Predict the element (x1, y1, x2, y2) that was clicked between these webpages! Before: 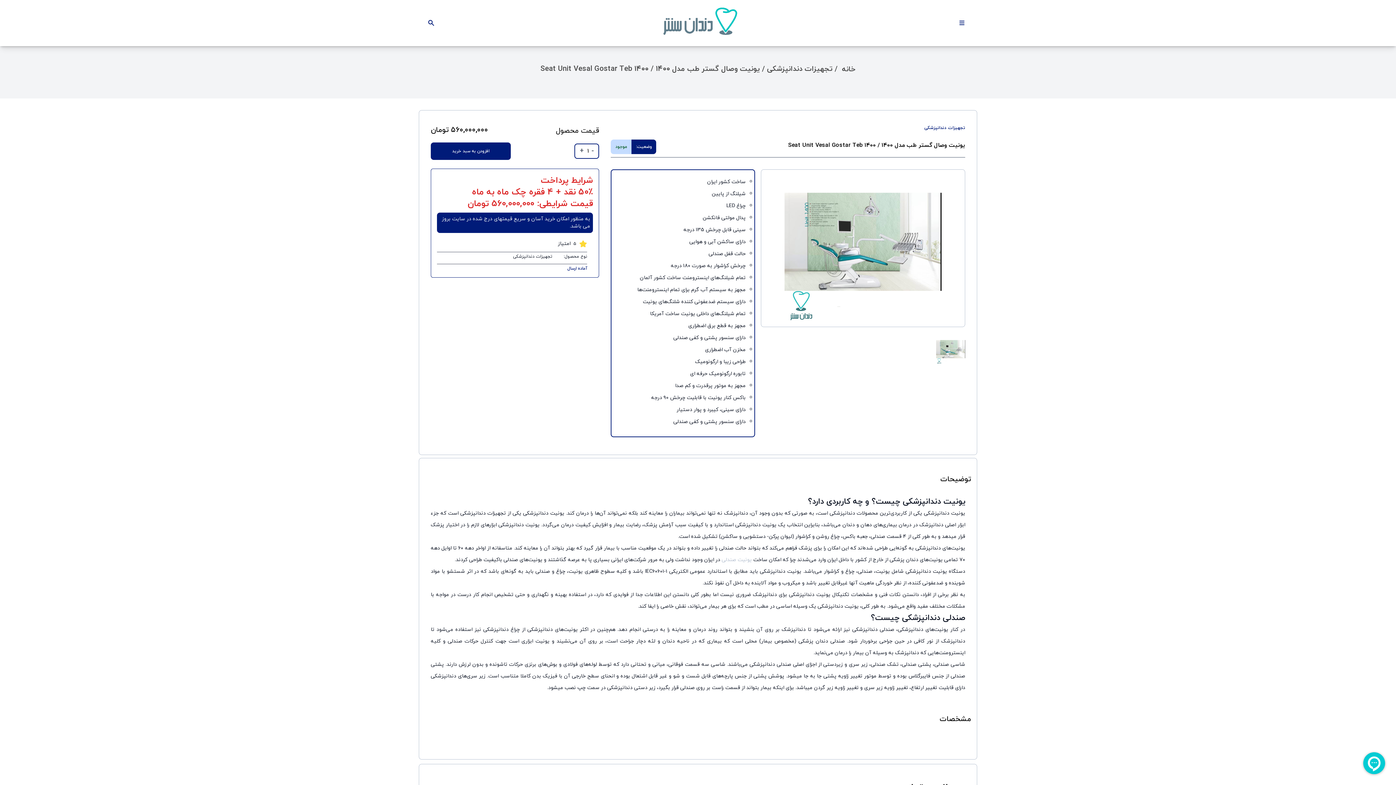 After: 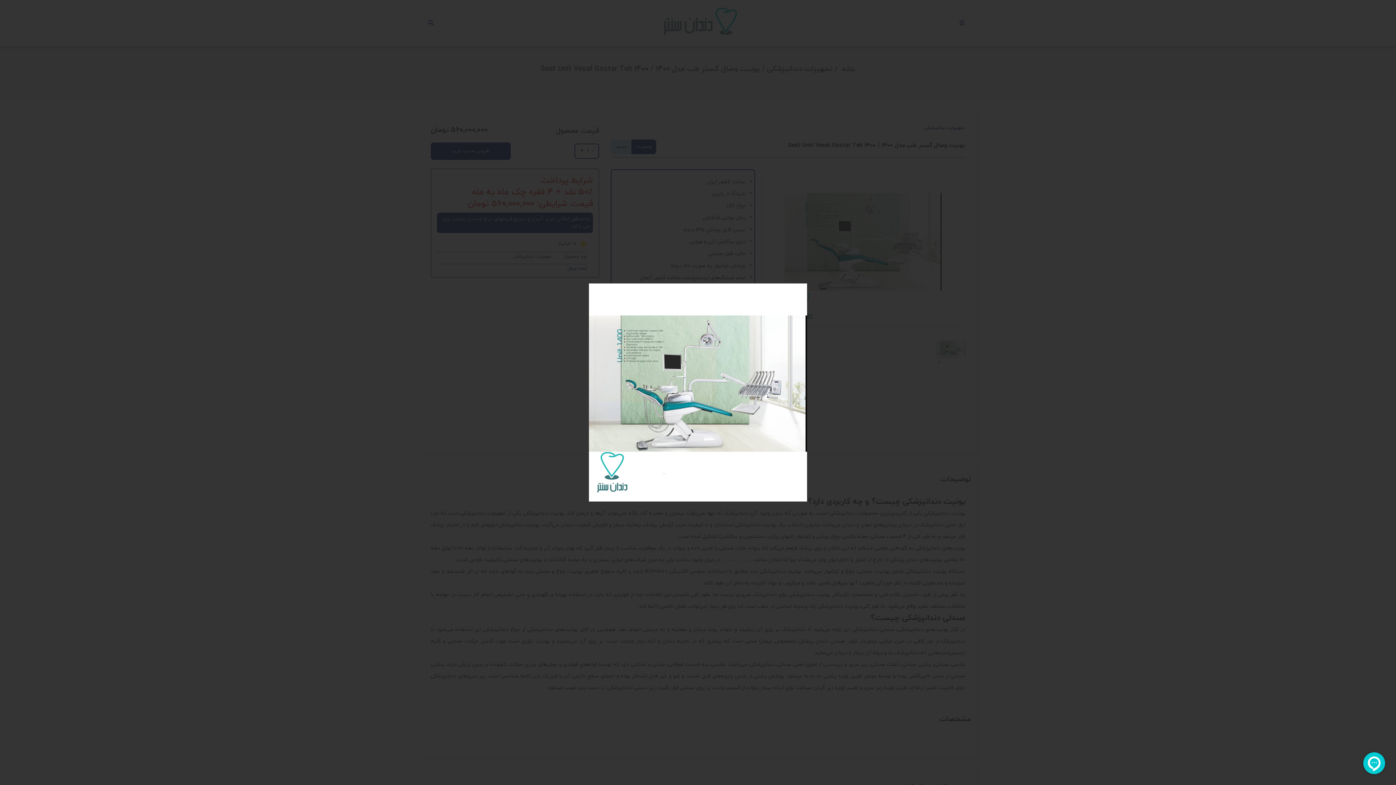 Action: bbox: (936, 335, 965, 364)